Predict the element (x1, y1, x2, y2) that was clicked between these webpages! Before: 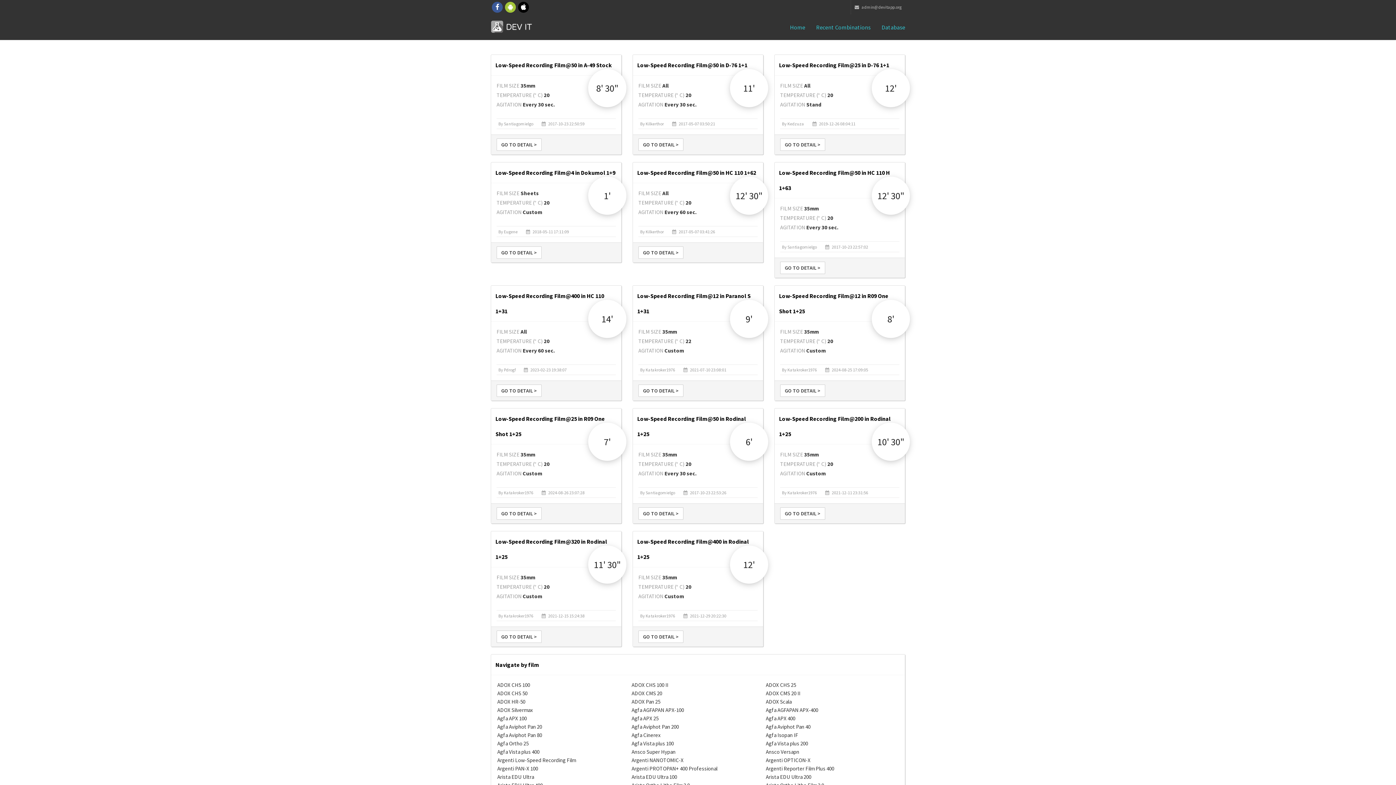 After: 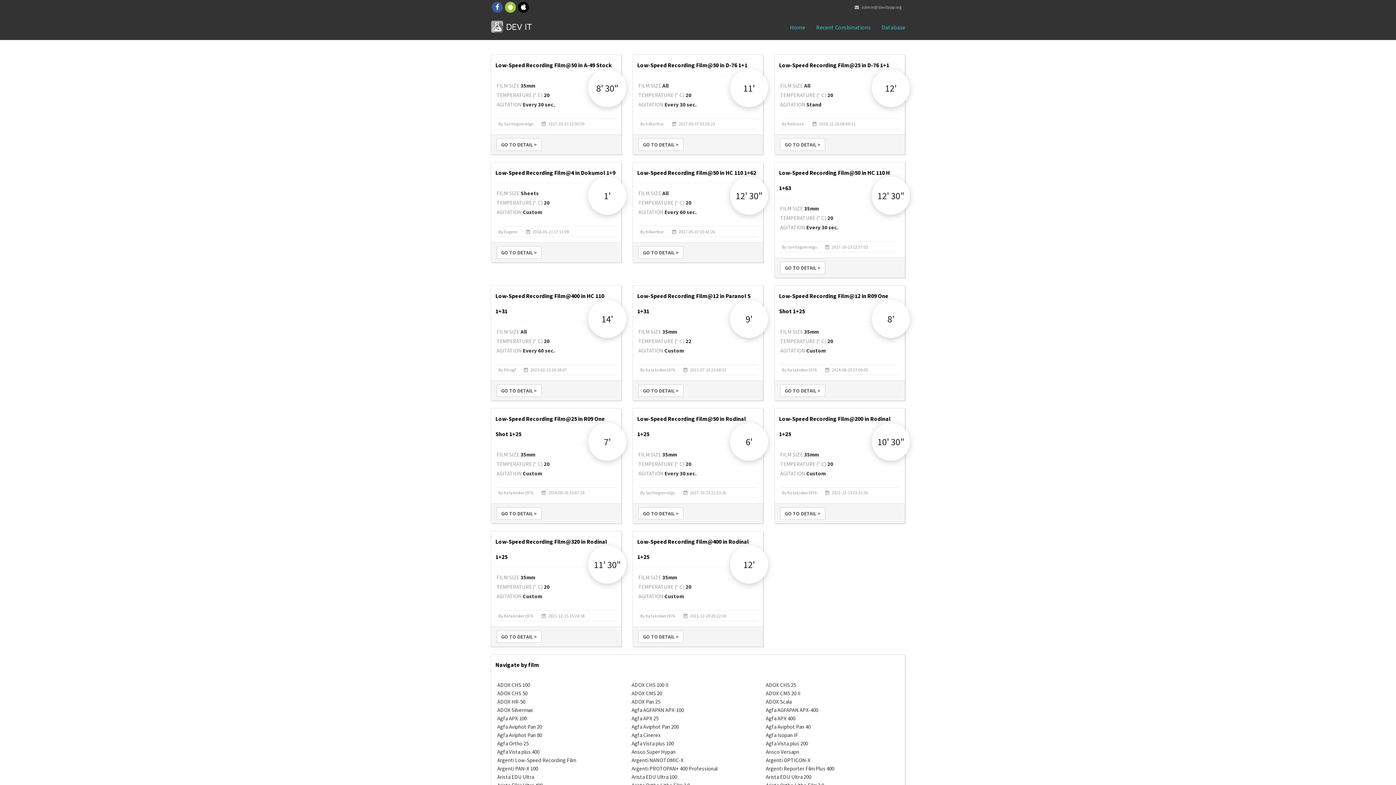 Action: bbox: (497, 757, 576, 763) label: Argenti Low-Speed Recording Film